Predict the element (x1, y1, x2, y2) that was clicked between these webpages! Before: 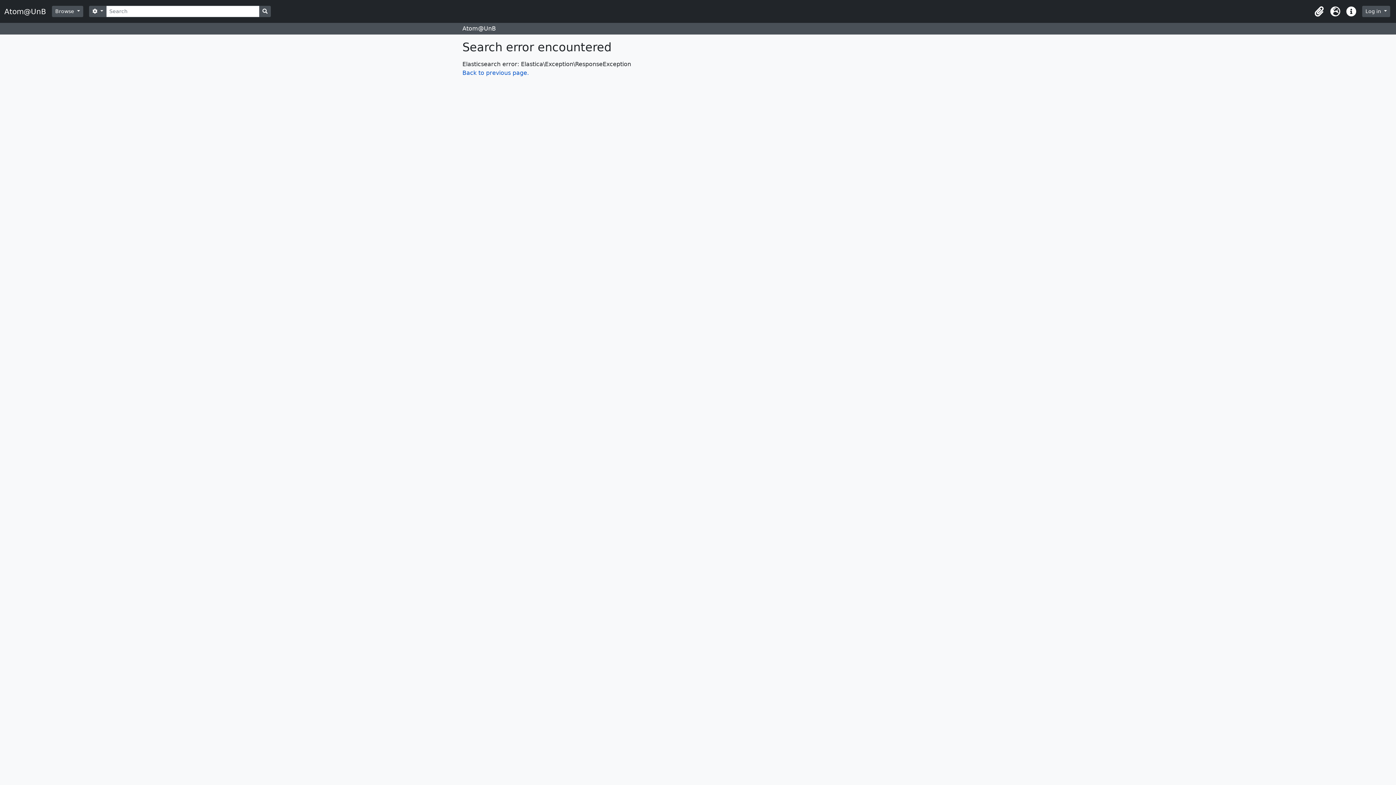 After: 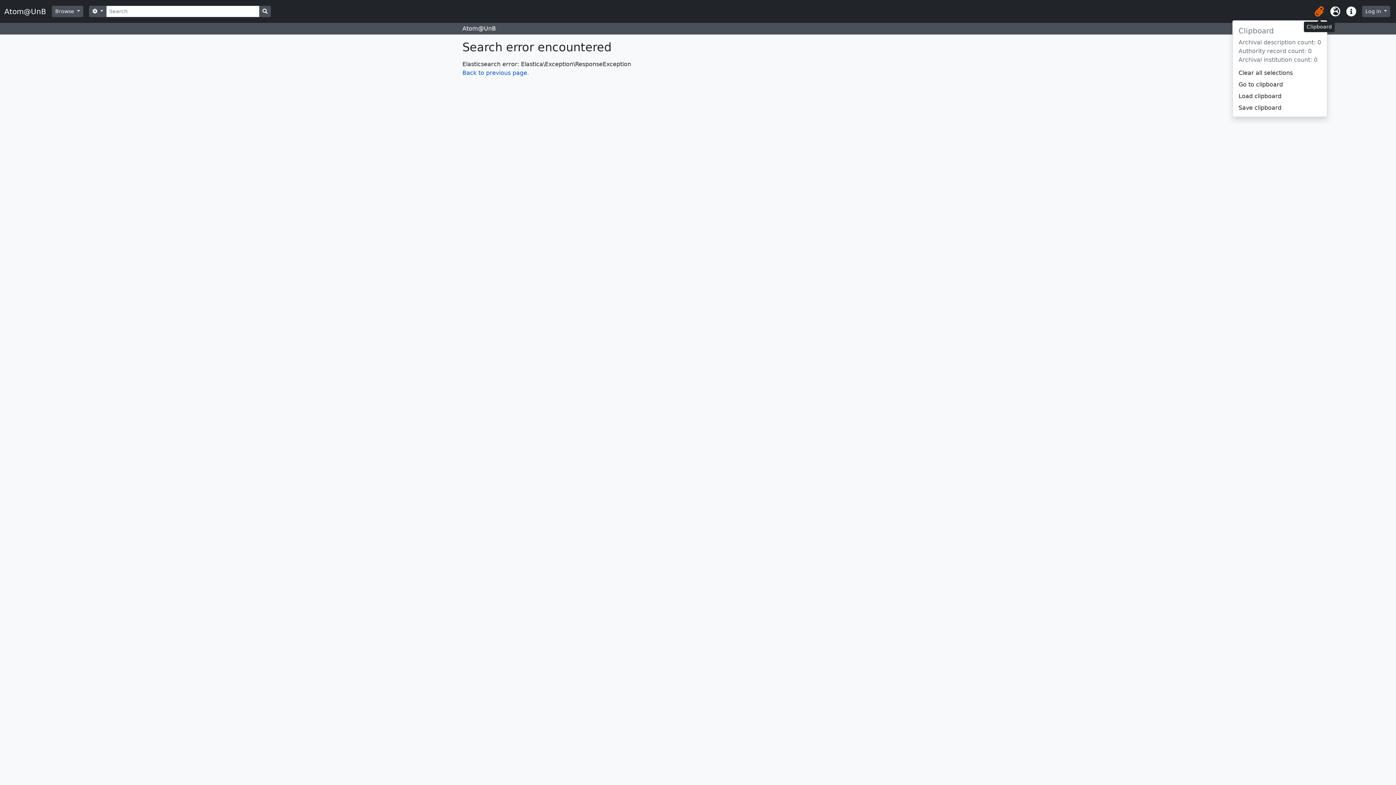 Action: bbox: (1311, 3, 1327, 19) label: Clipboard